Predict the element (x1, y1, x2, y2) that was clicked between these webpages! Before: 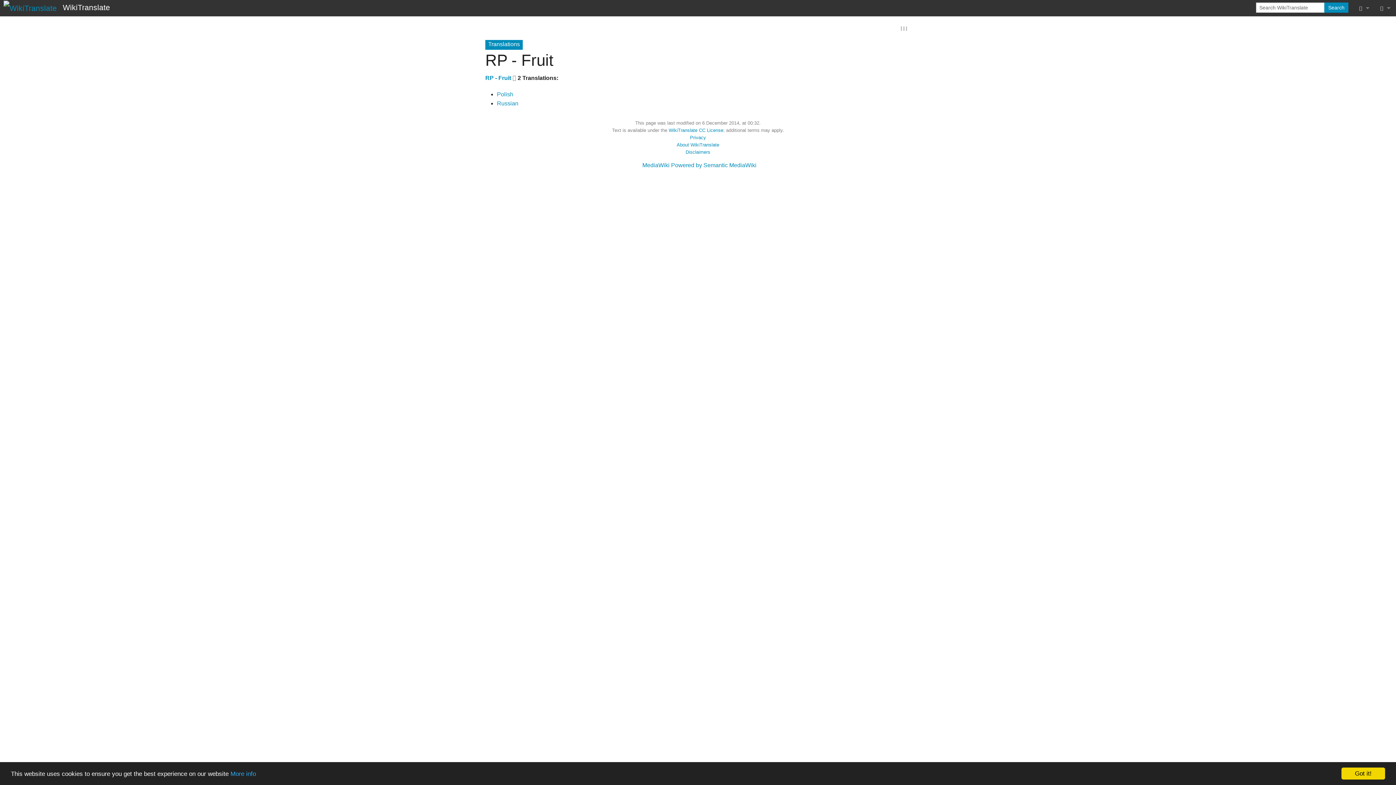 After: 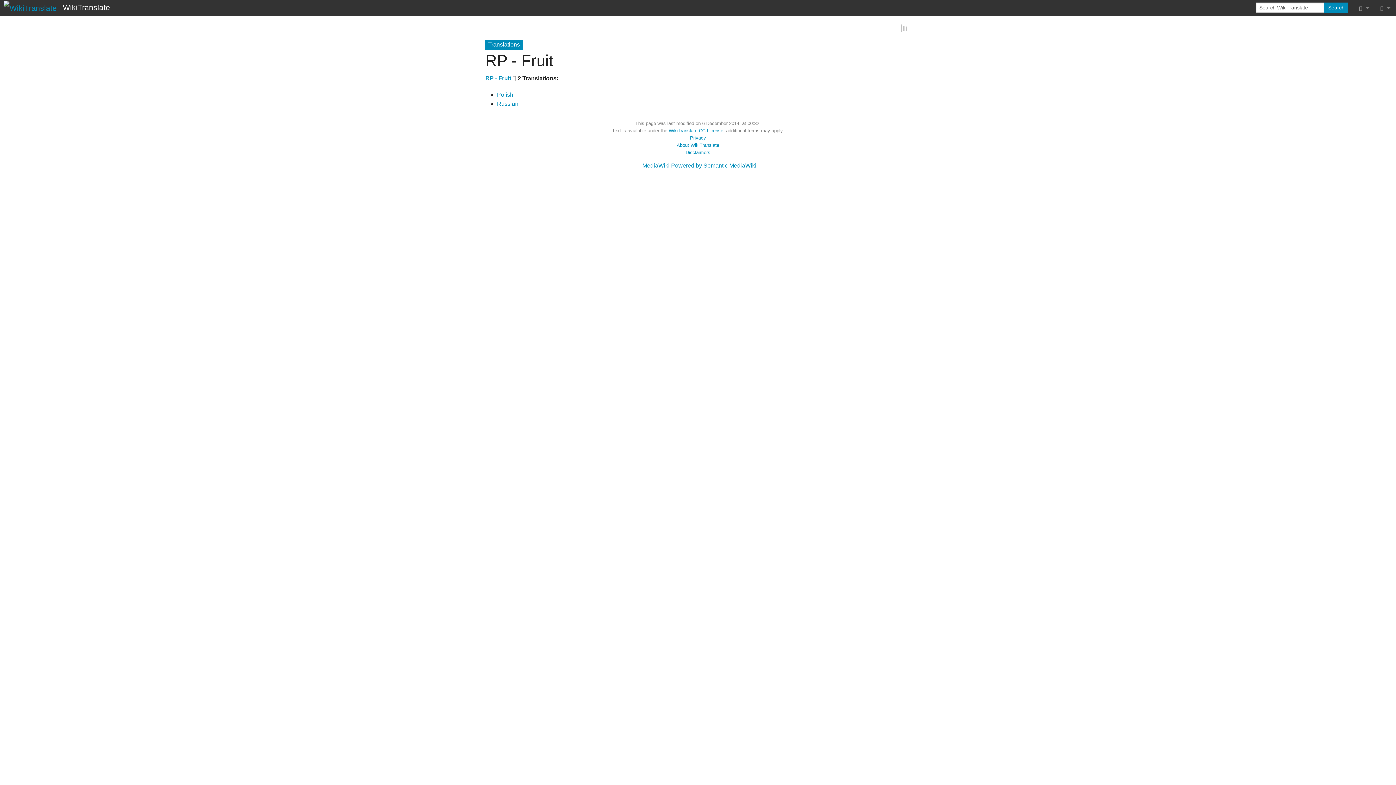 Action: label: Got it! bbox: (1341, 768, 1385, 780)